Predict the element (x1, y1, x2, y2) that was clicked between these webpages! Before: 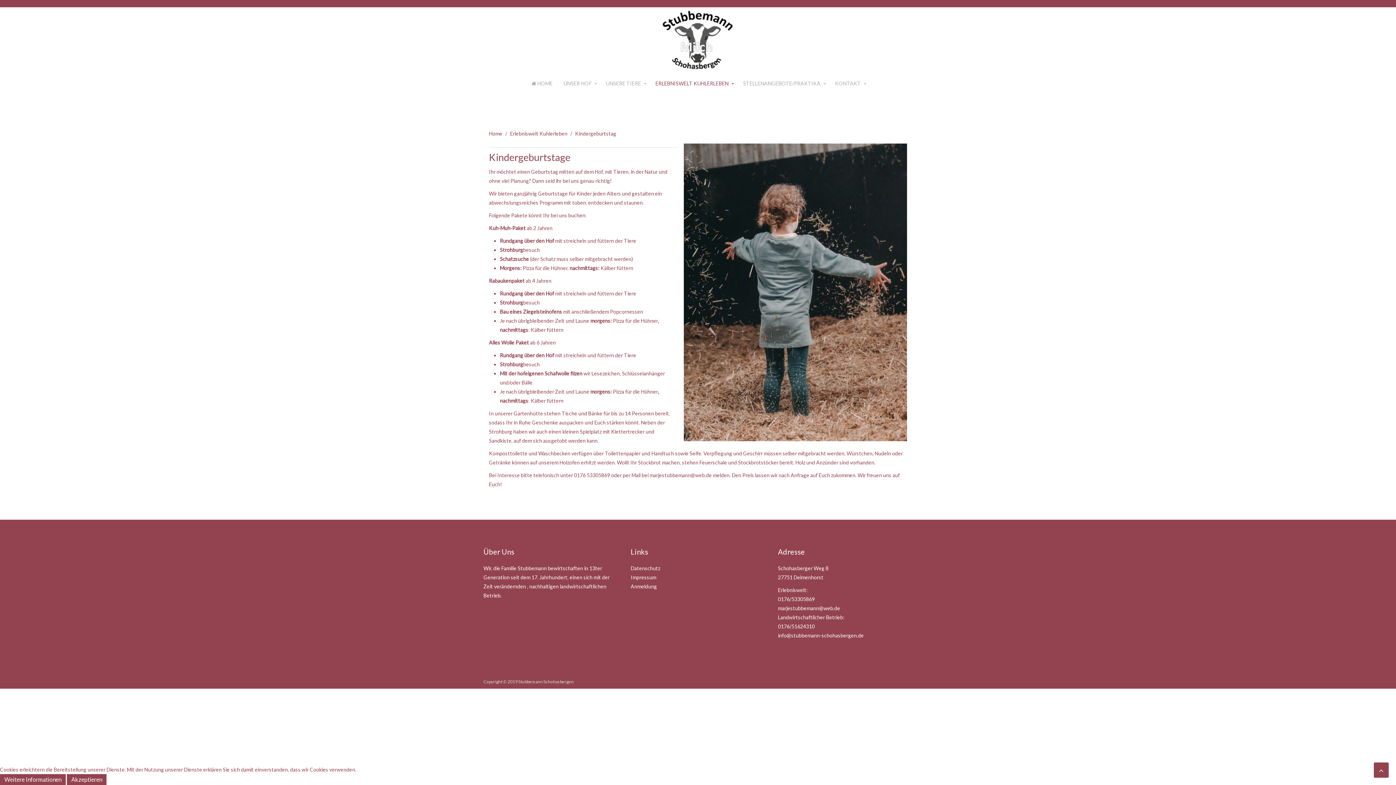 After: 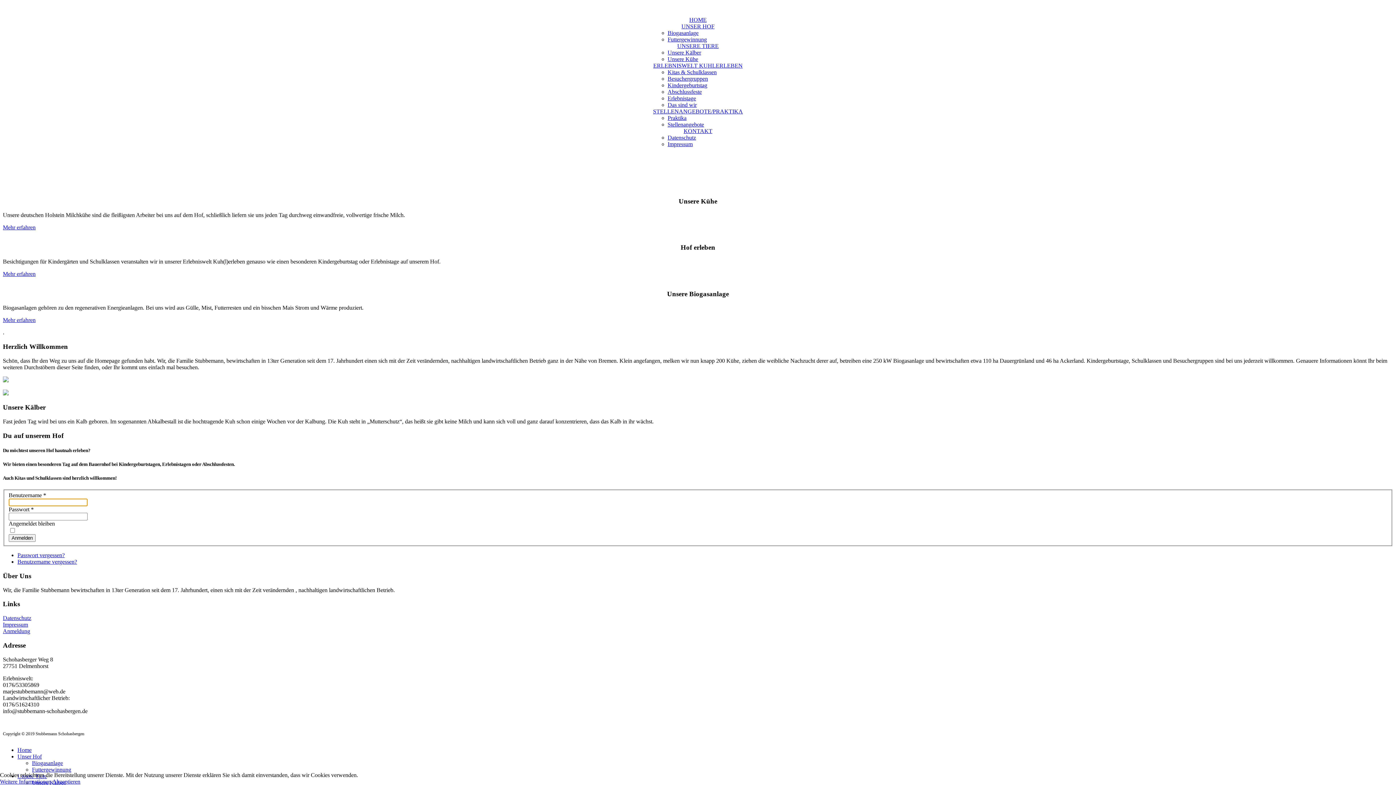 Action: bbox: (630, 583, 657, 589) label: Anmeldung